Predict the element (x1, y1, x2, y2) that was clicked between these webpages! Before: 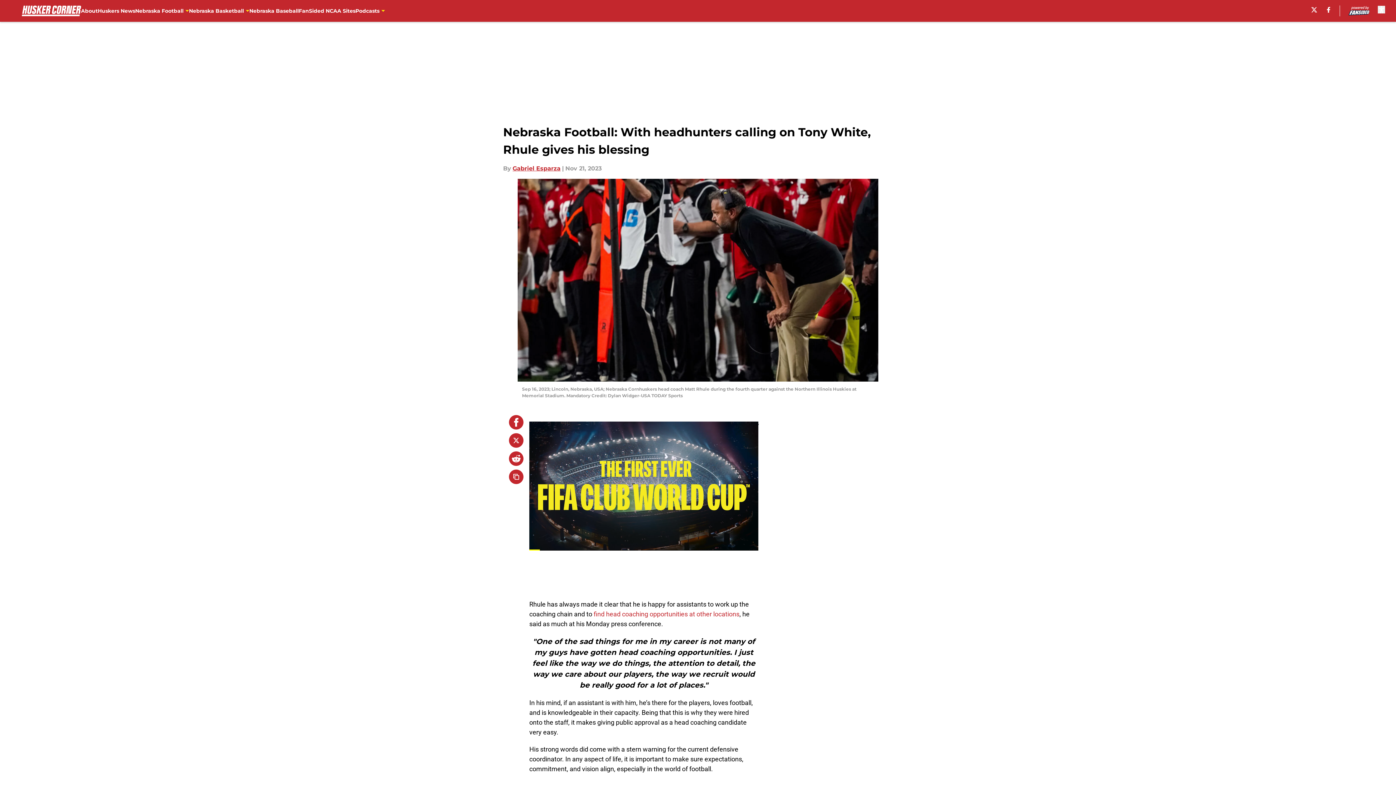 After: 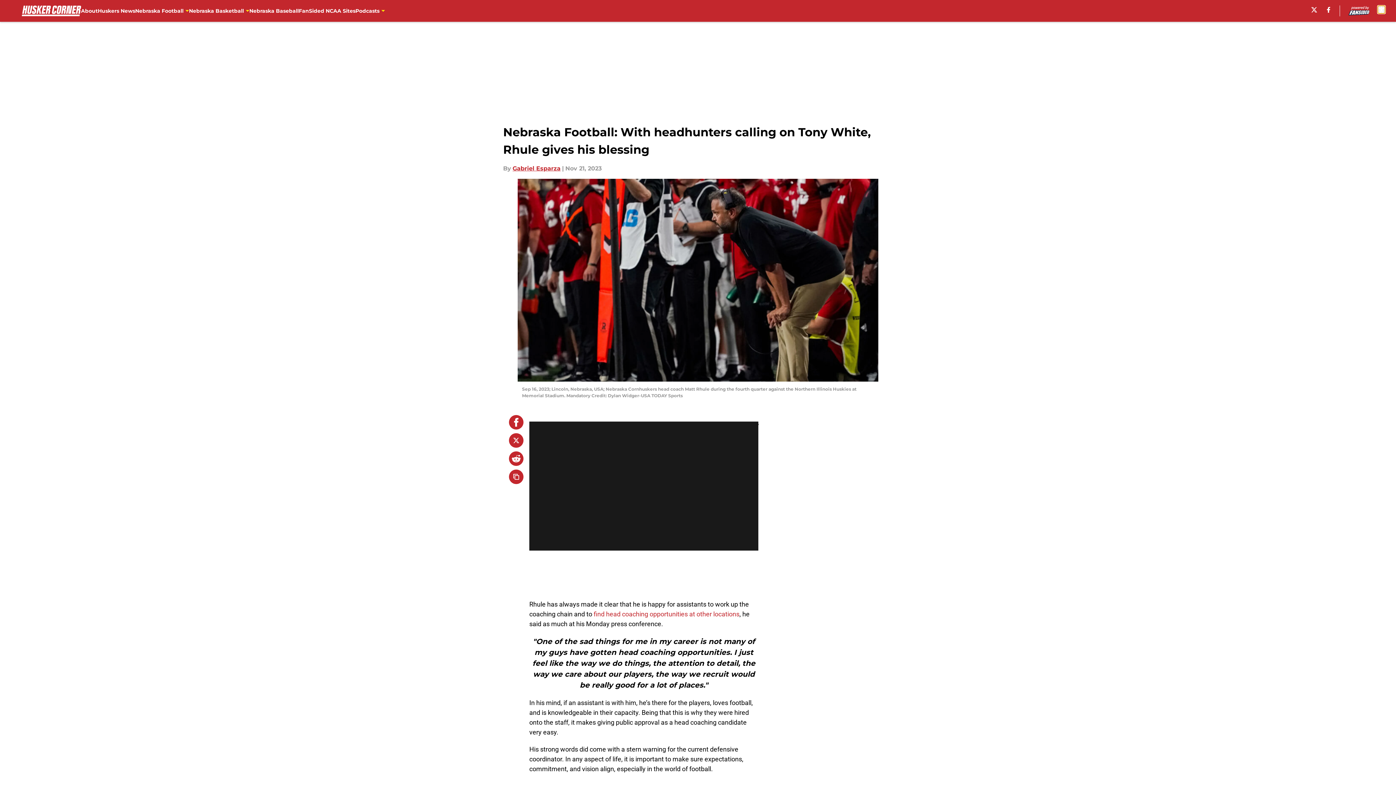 Action: bbox: (1378, 5, 1385, 13) label: accessibility